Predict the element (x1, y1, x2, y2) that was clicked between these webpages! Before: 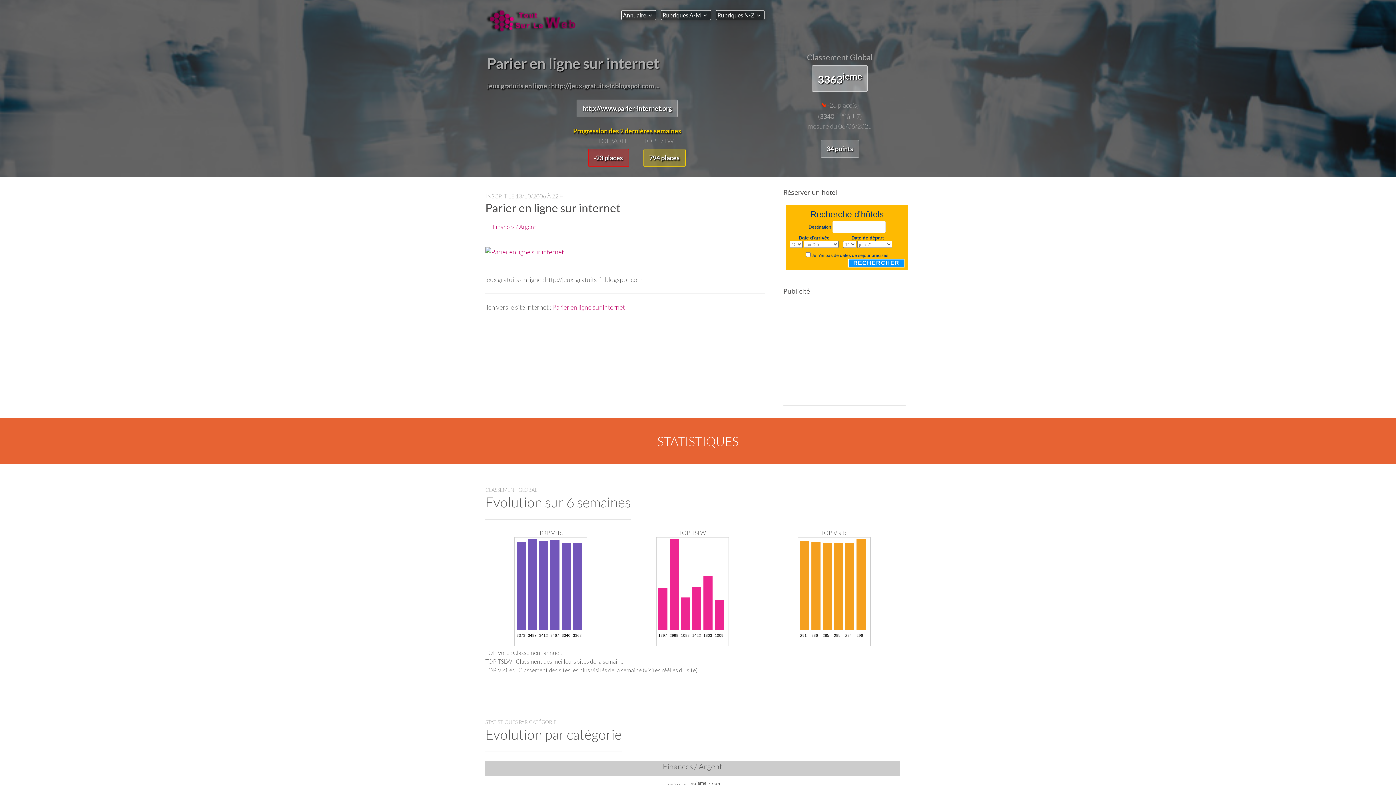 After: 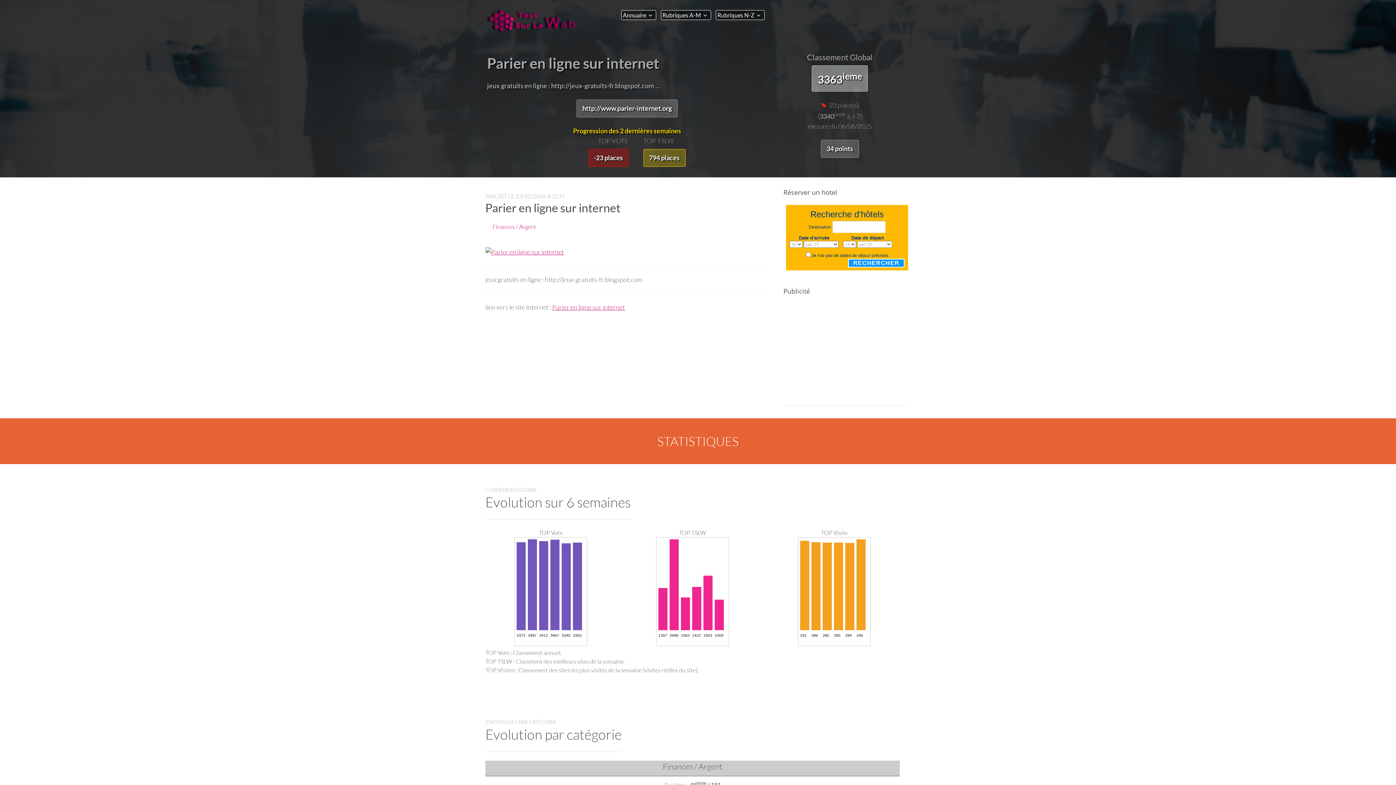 Action: bbox: (643, 149, 685, 166) label: 794 places